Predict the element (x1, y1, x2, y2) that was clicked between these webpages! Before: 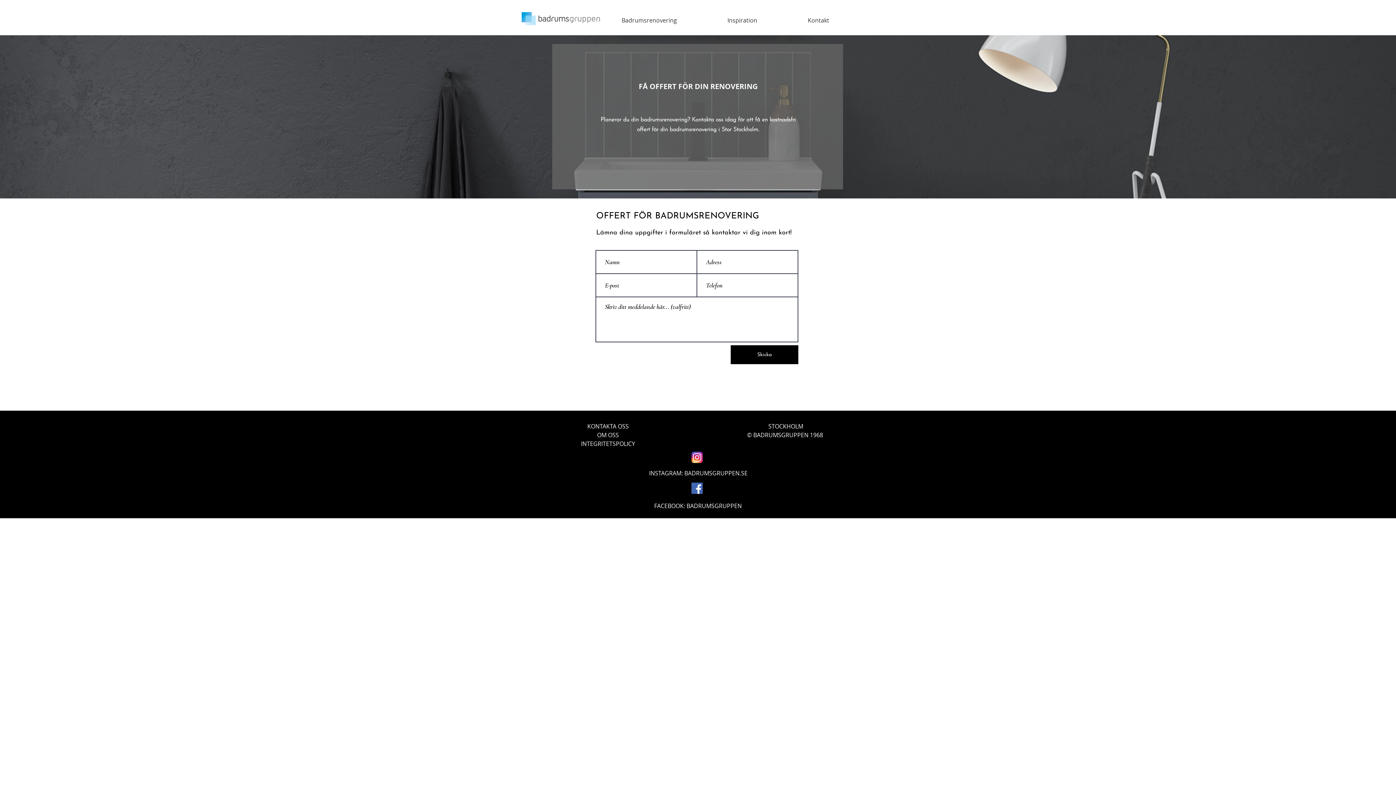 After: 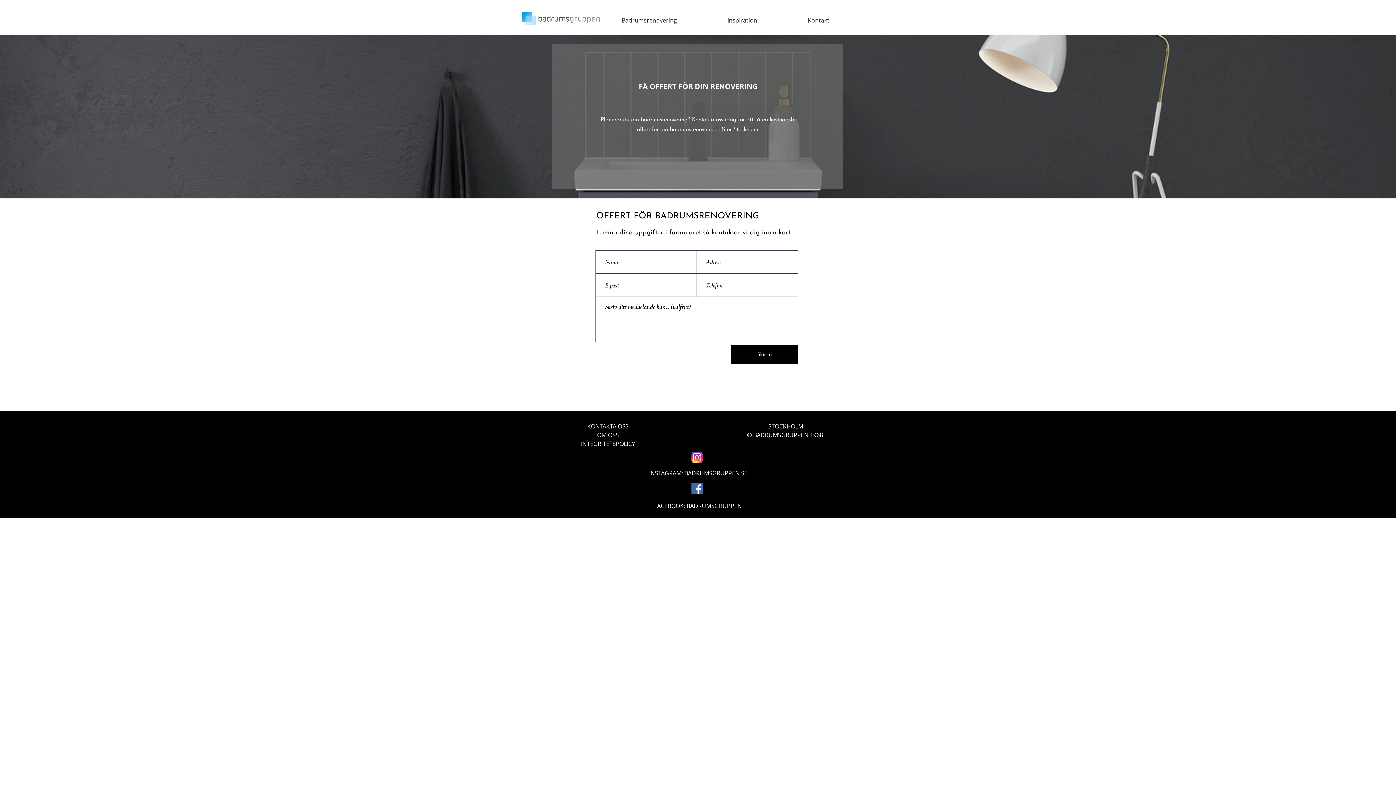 Action: bbox: (730, 345, 798, 364) label: Skicka